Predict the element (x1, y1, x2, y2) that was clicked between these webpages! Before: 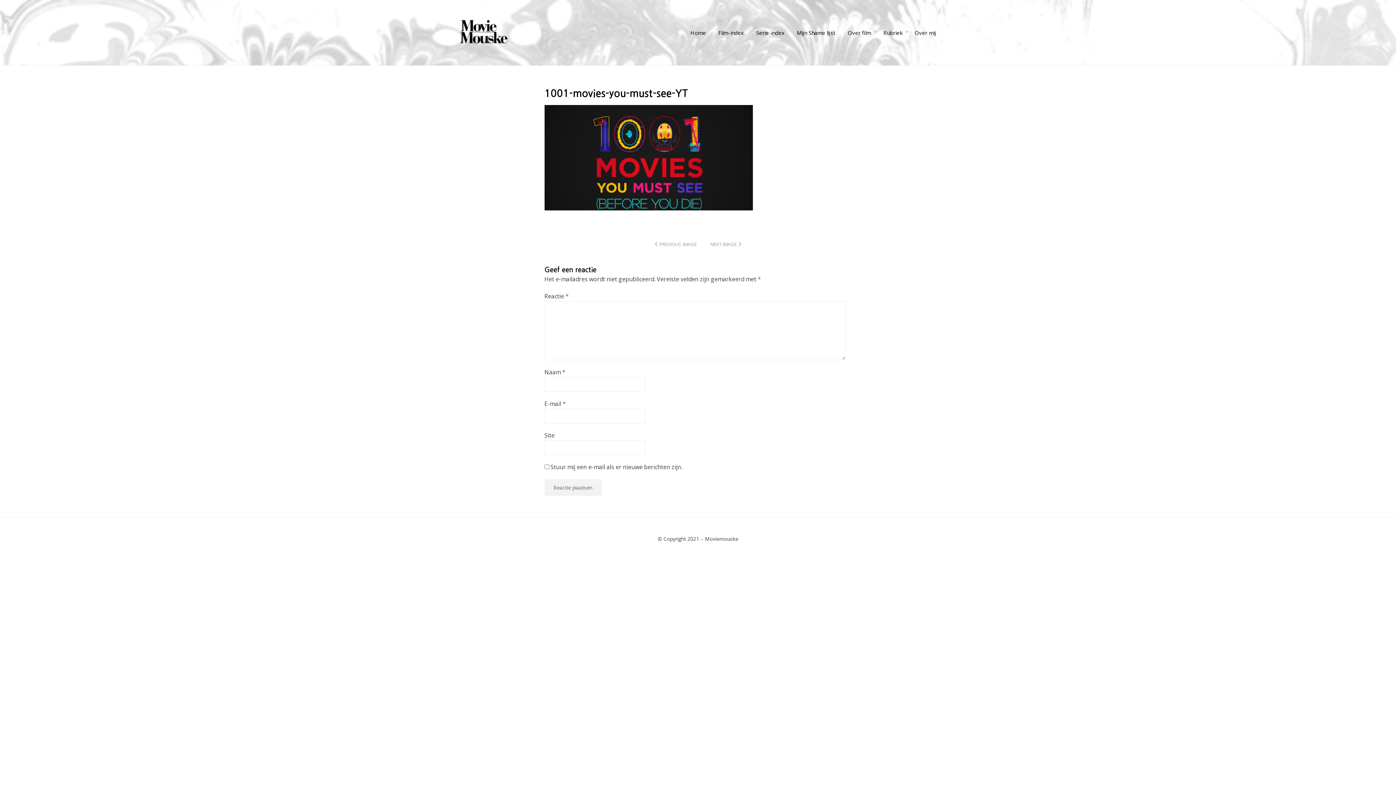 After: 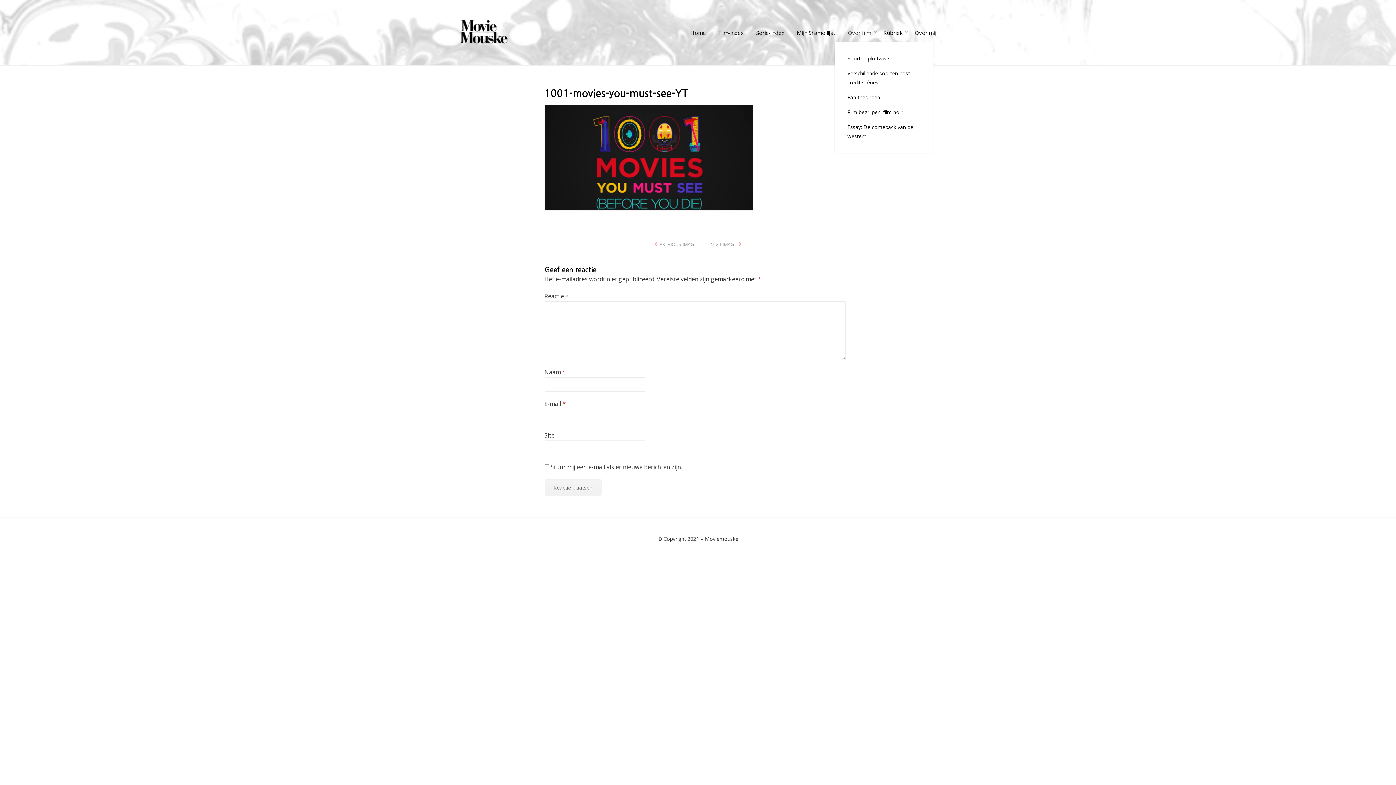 Action: label: Over film bbox: (841, 27, 877, 37)